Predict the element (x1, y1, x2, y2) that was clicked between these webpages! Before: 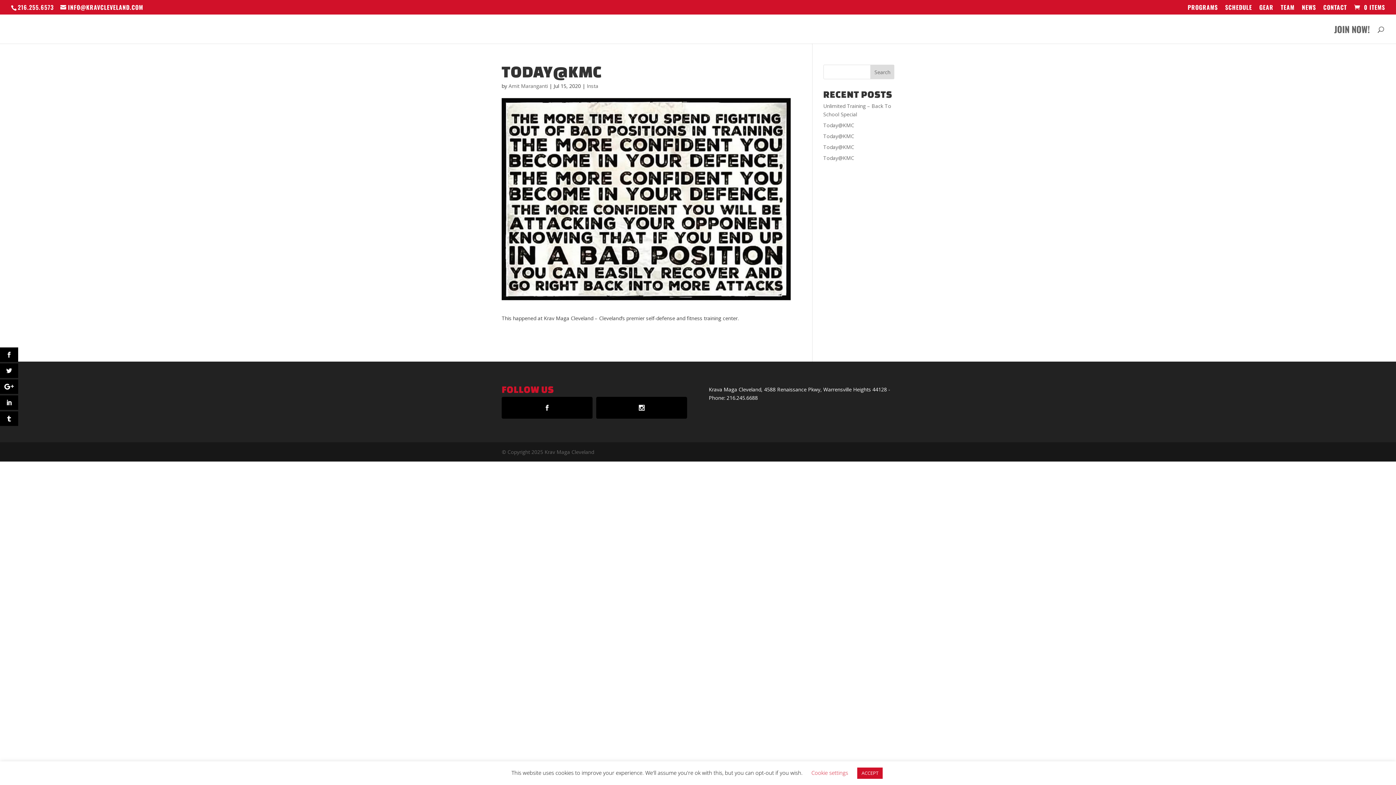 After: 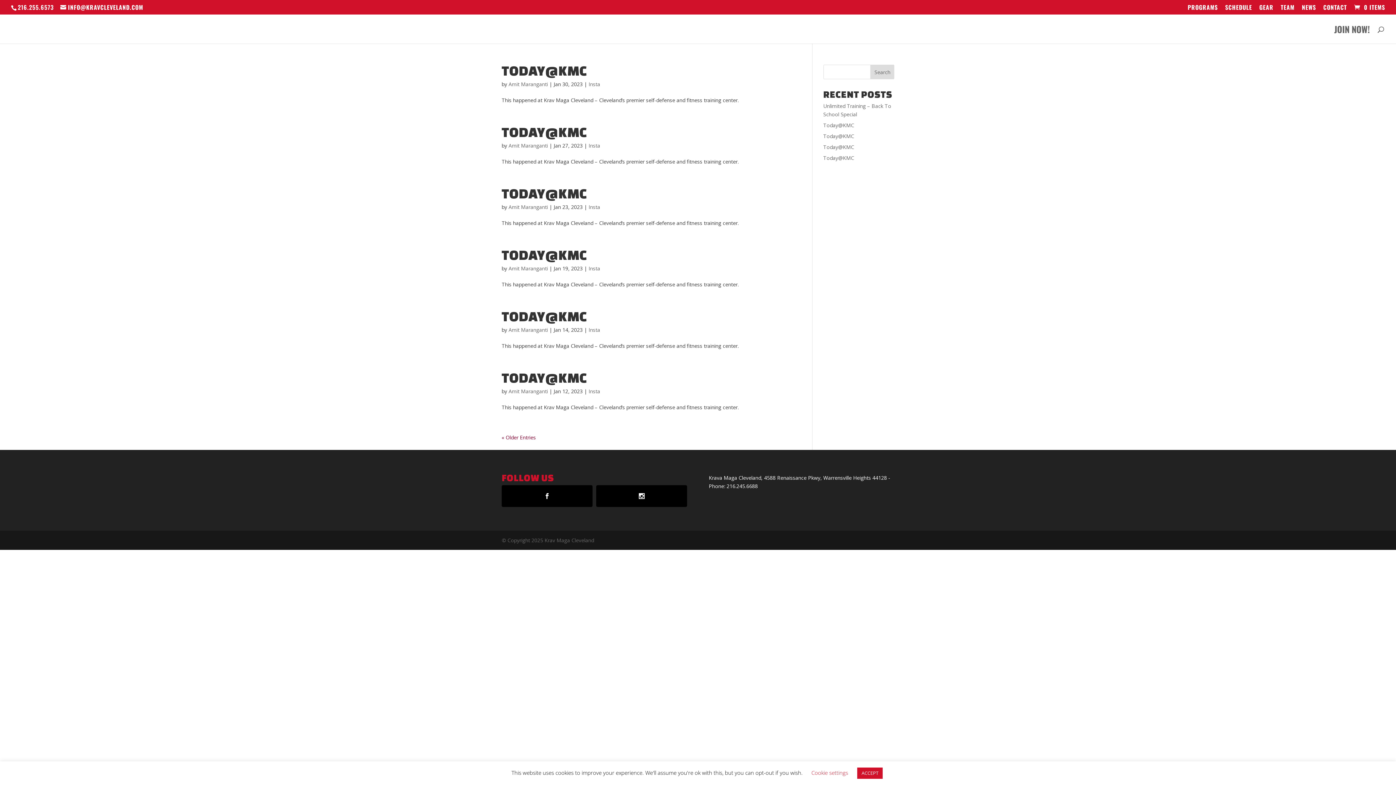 Action: bbox: (586, 82, 598, 89) label: Insta